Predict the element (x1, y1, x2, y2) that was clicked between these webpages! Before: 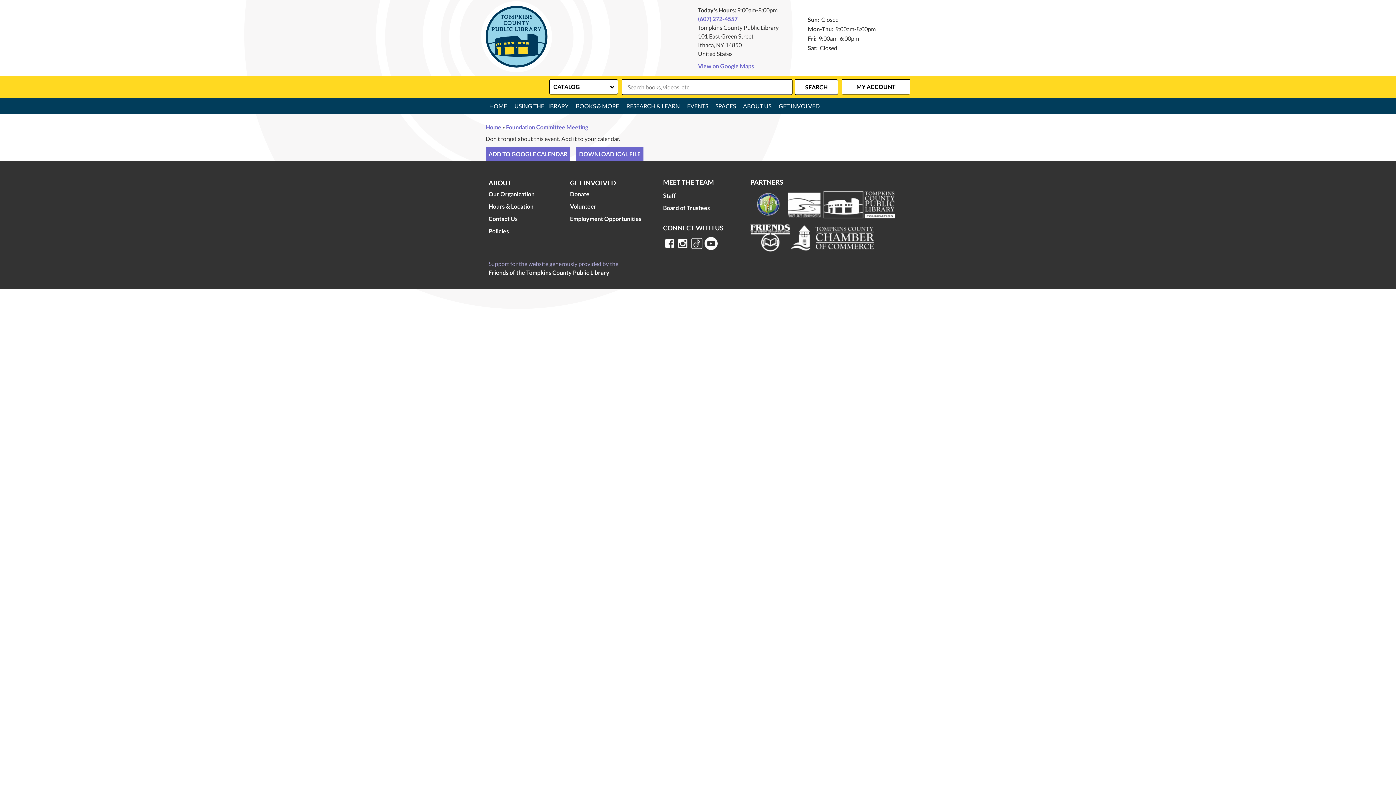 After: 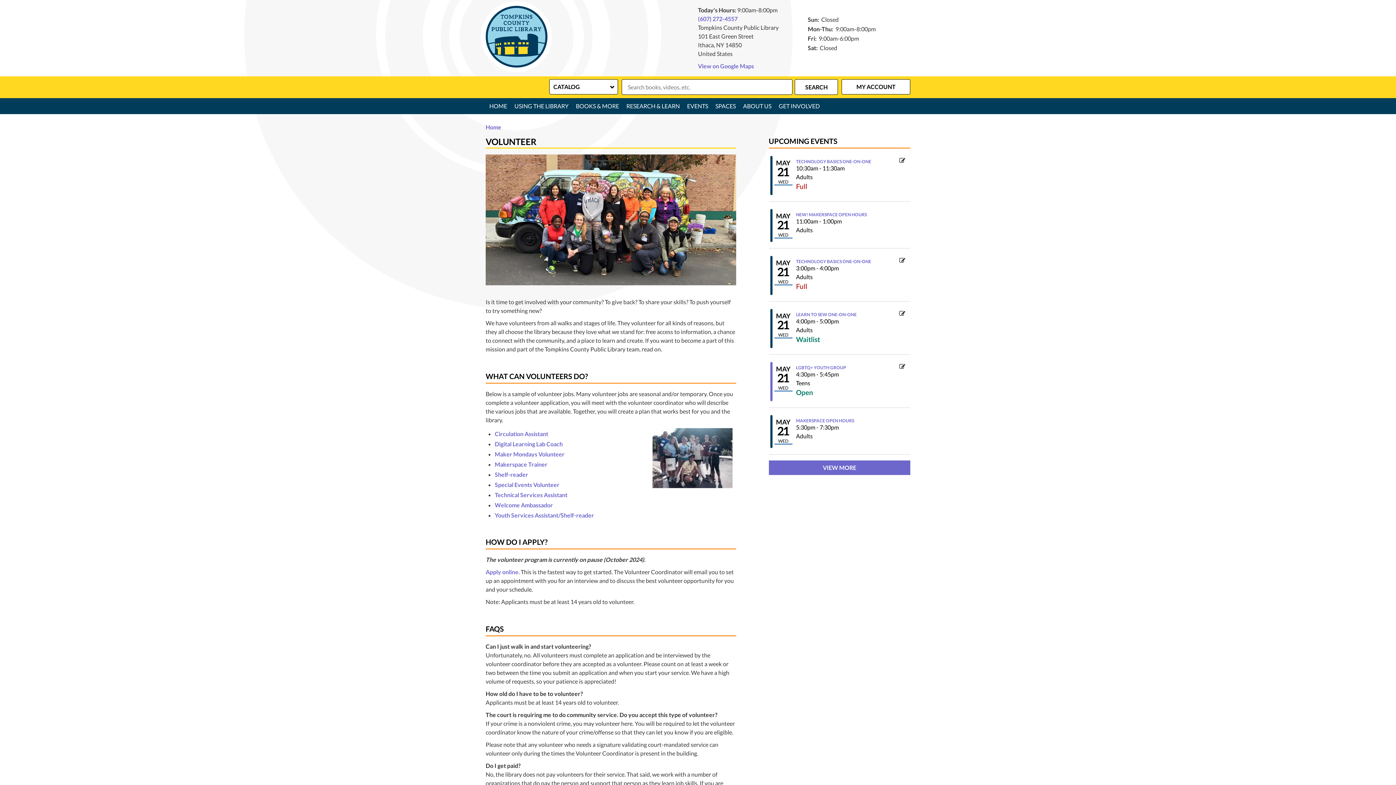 Action: bbox: (570, 202, 596, 210) label: Volunteer